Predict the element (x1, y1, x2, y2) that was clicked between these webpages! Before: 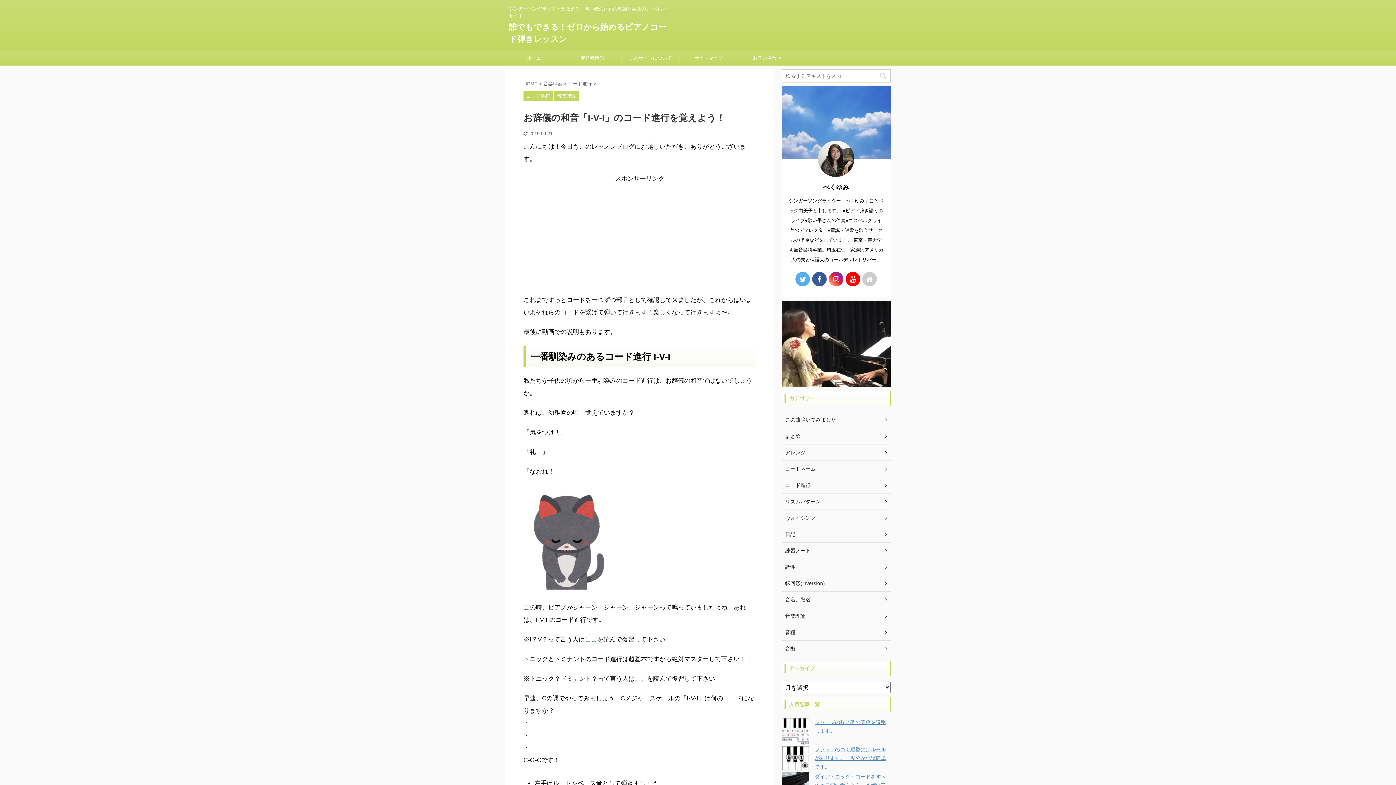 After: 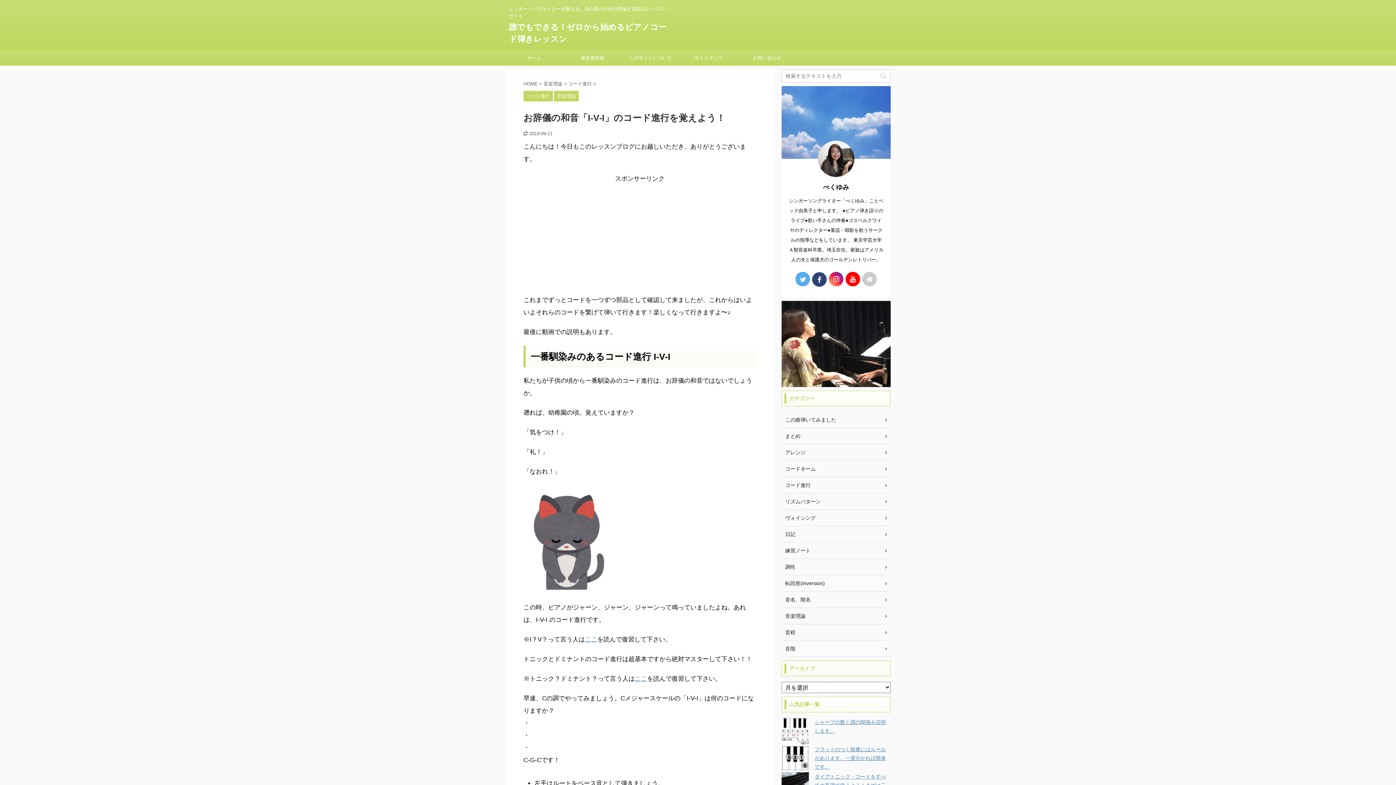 Action: bbox: (812, 272, 826, 286)